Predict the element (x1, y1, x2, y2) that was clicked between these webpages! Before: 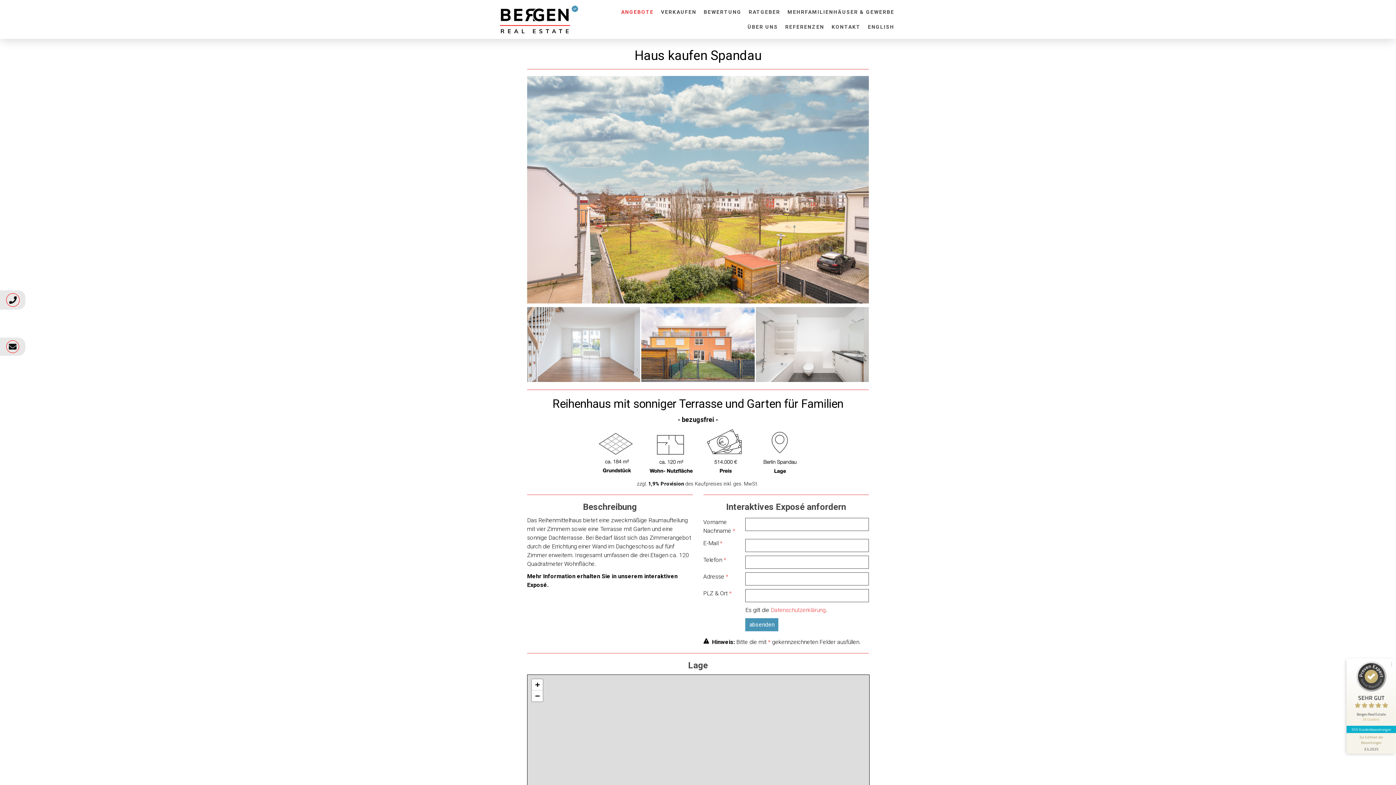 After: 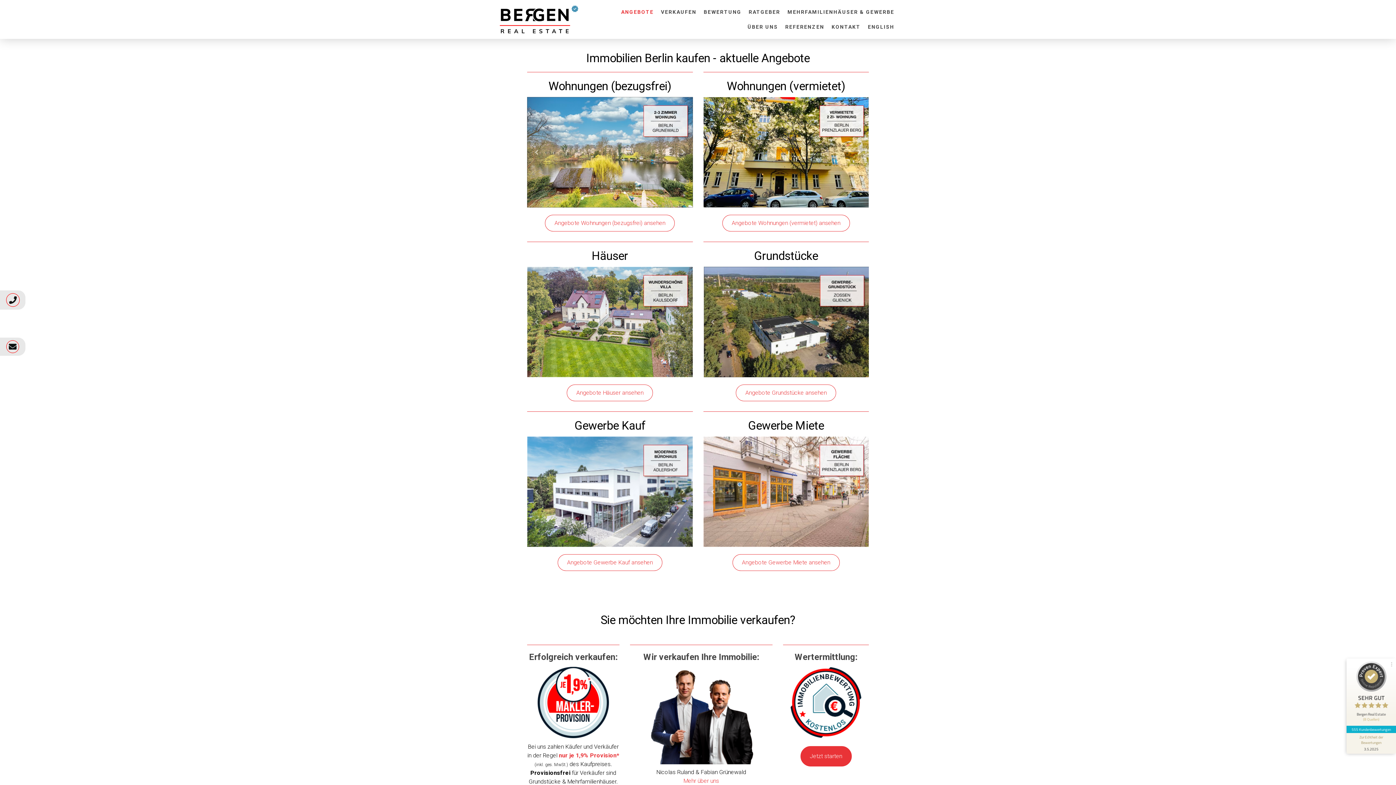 Action: bbox: (617, 4, 657, 19) label: ANGEBOTE